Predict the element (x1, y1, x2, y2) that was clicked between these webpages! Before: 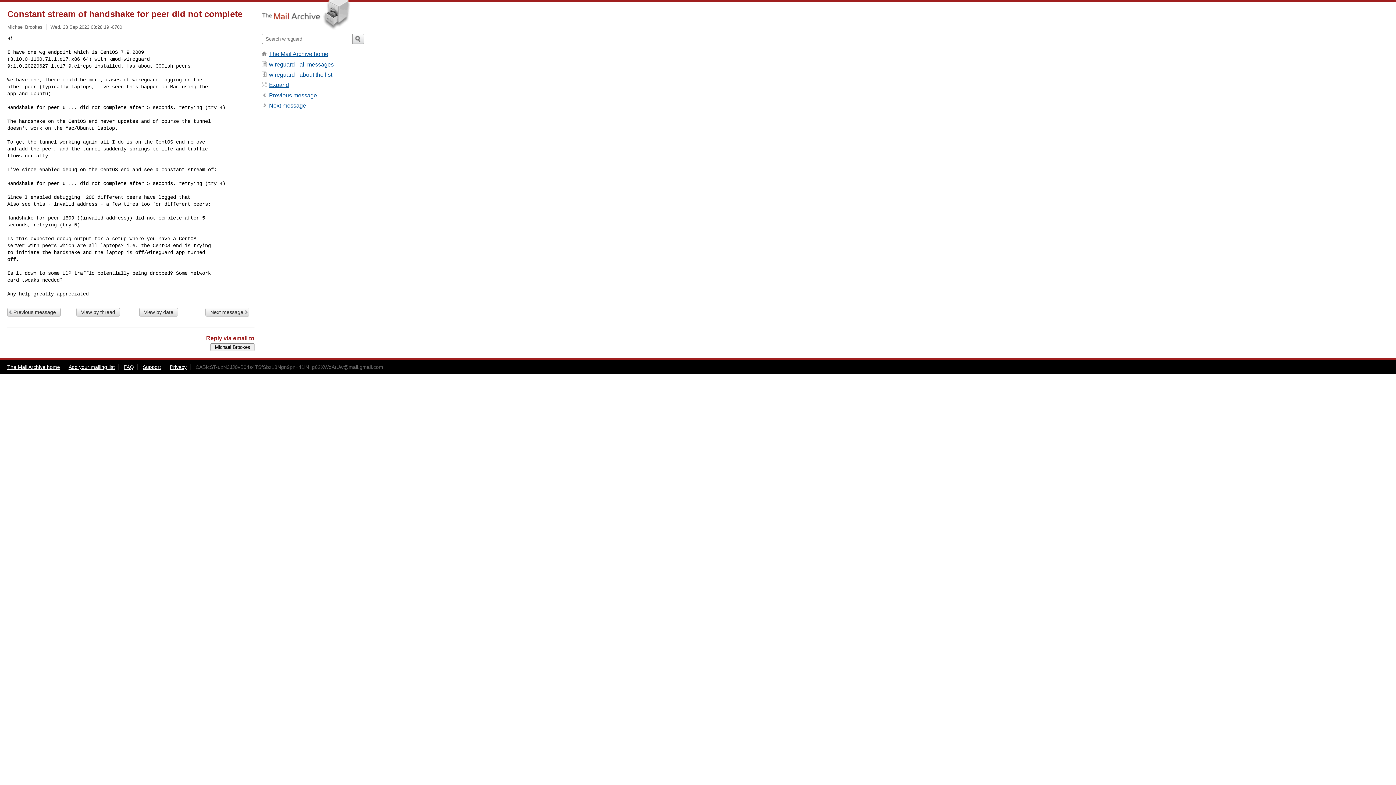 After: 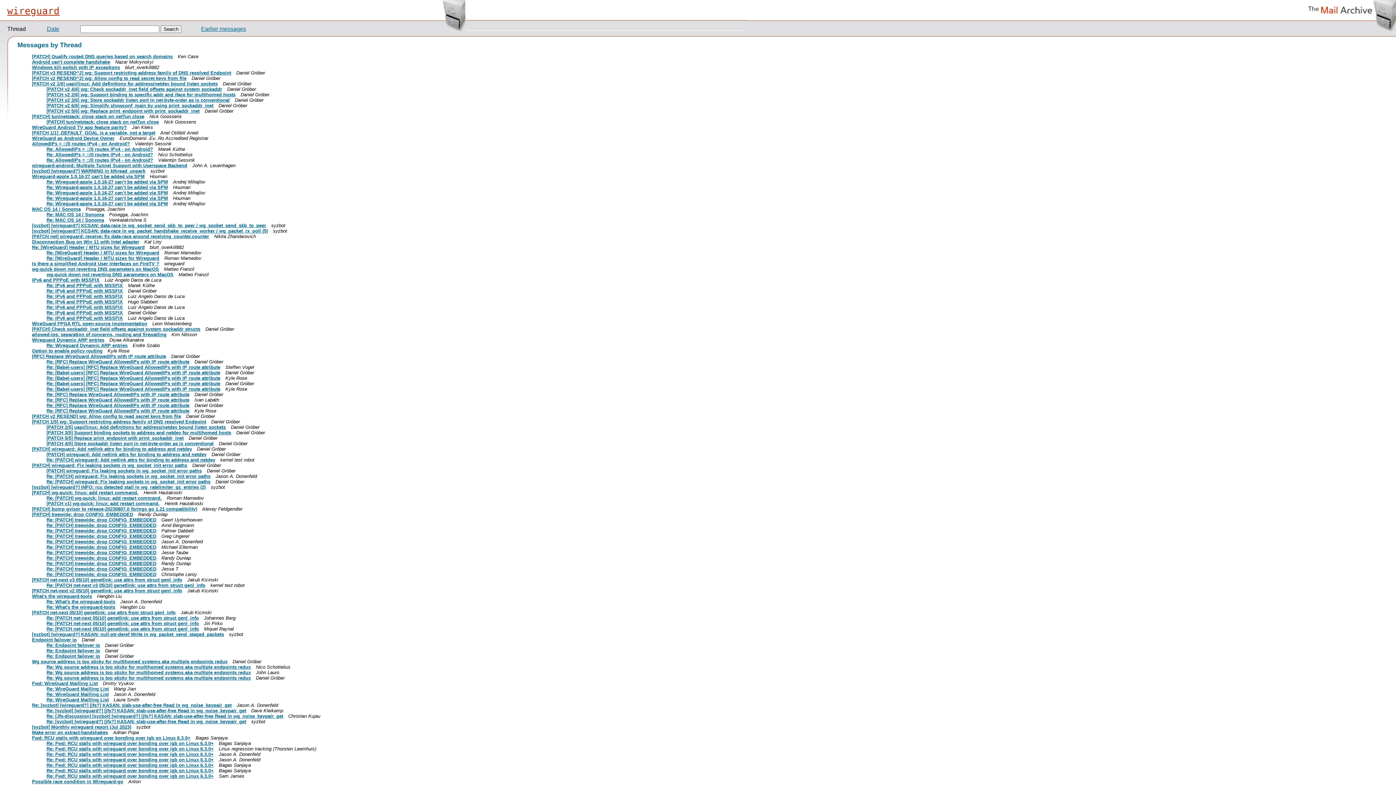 Action: bbox: (269, 61, 333, 67) label: wireguard - all messages